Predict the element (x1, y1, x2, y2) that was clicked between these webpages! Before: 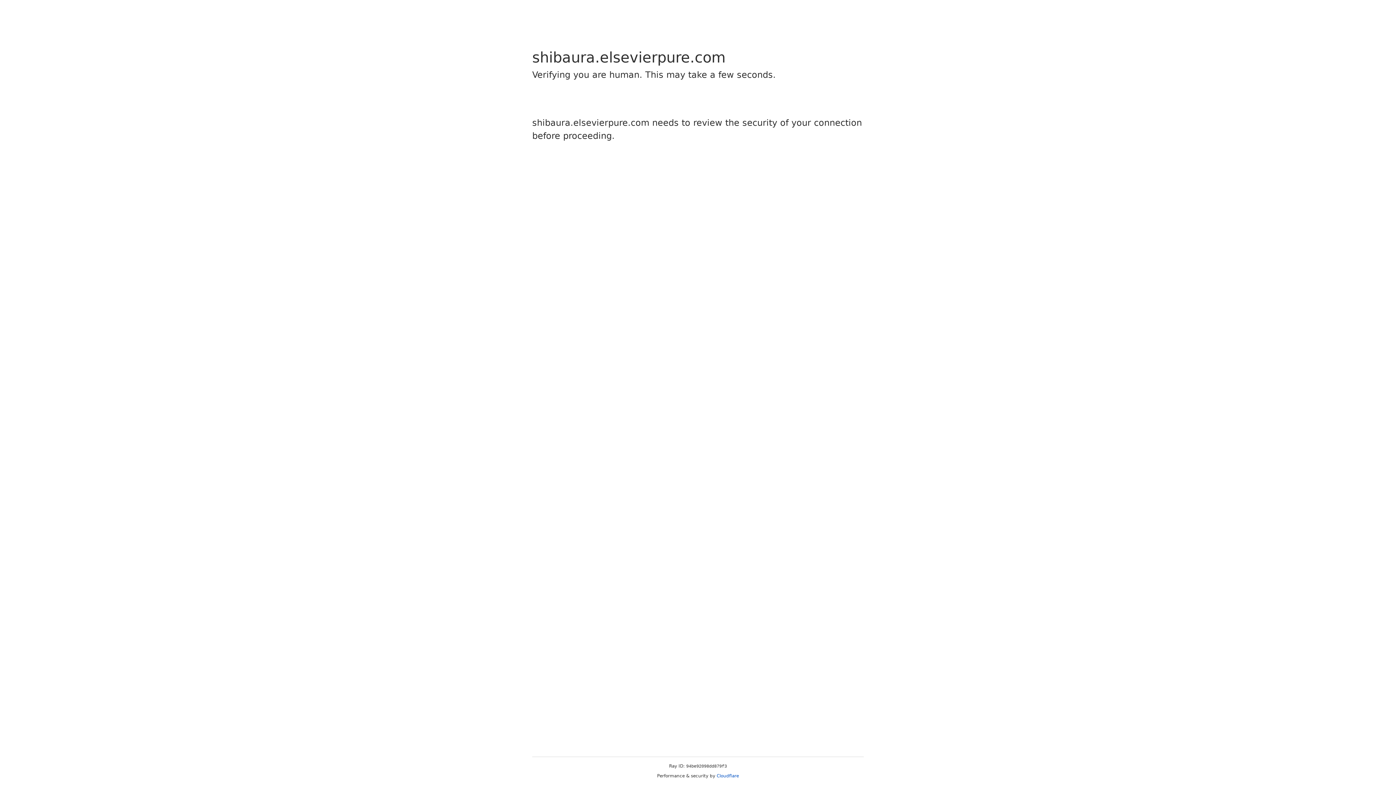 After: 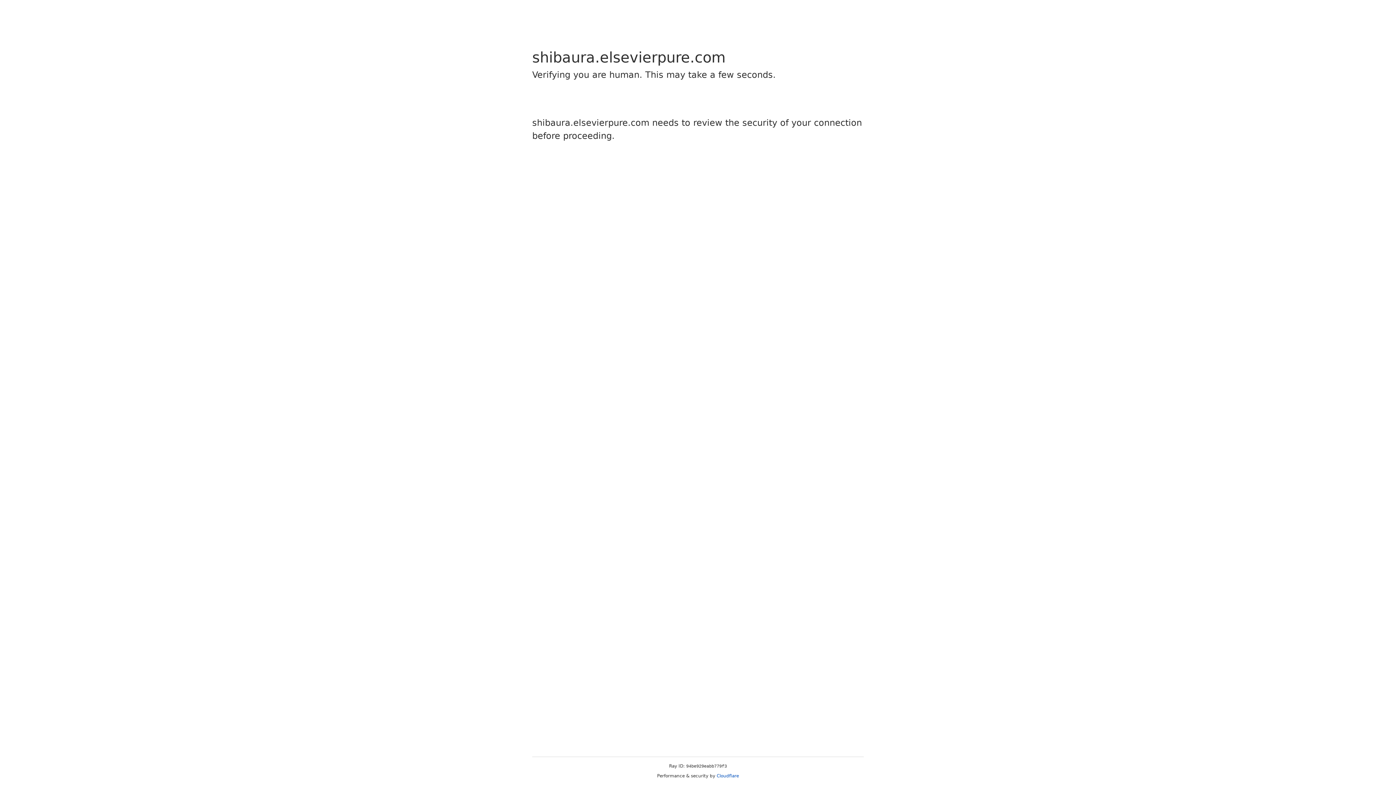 Action: label: Cloudflare bbox: (716, 773, 739, 778)